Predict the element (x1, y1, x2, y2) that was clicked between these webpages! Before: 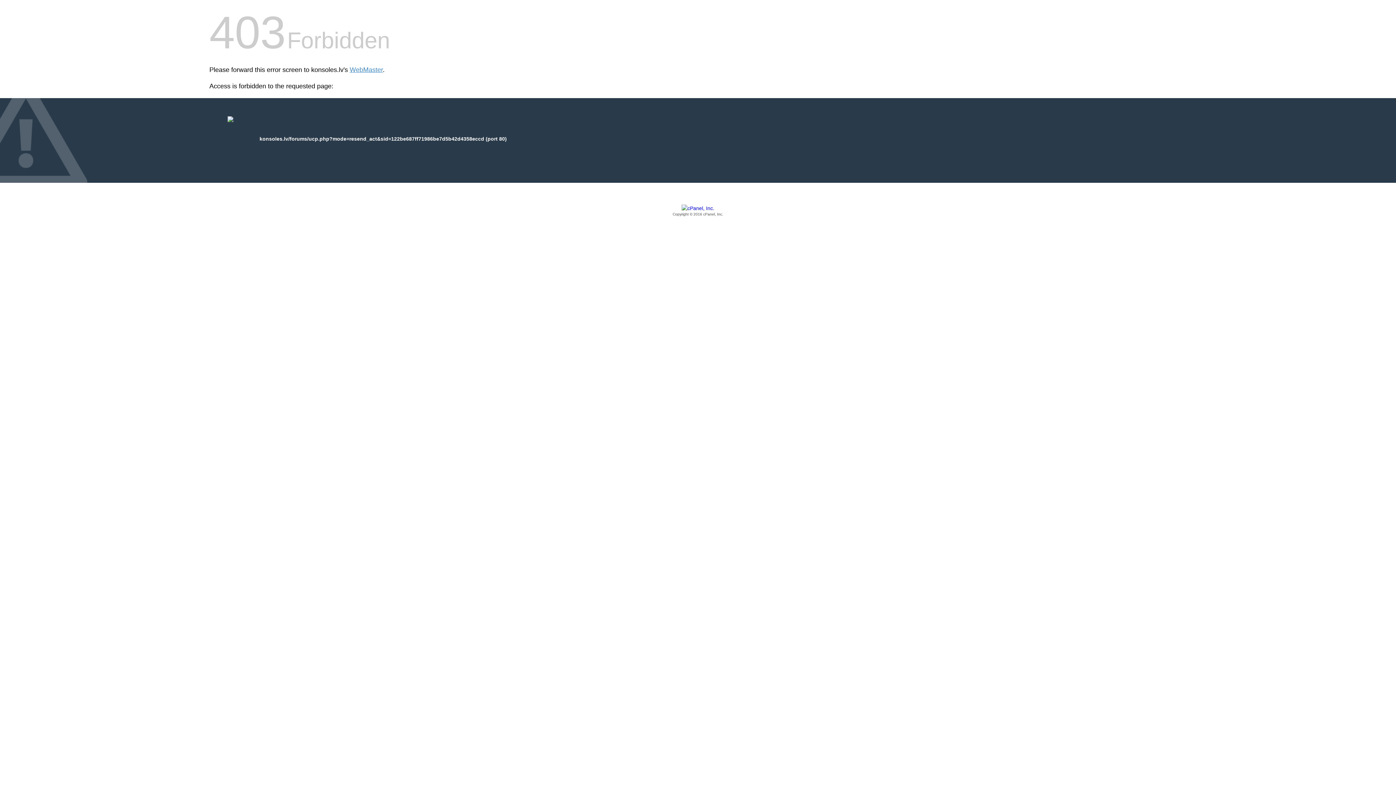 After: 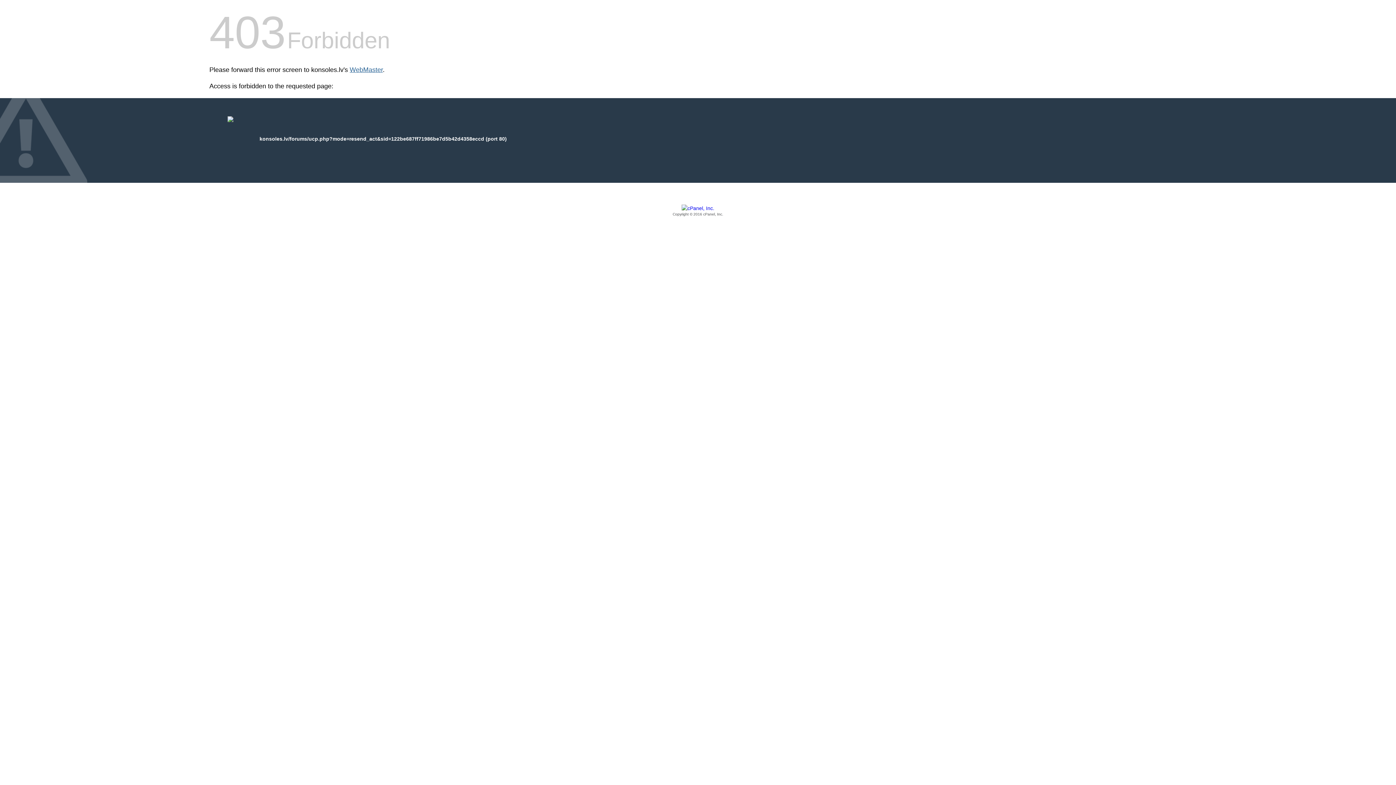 Action: label: WebMaster bbox: (349, 66, 382, 73)